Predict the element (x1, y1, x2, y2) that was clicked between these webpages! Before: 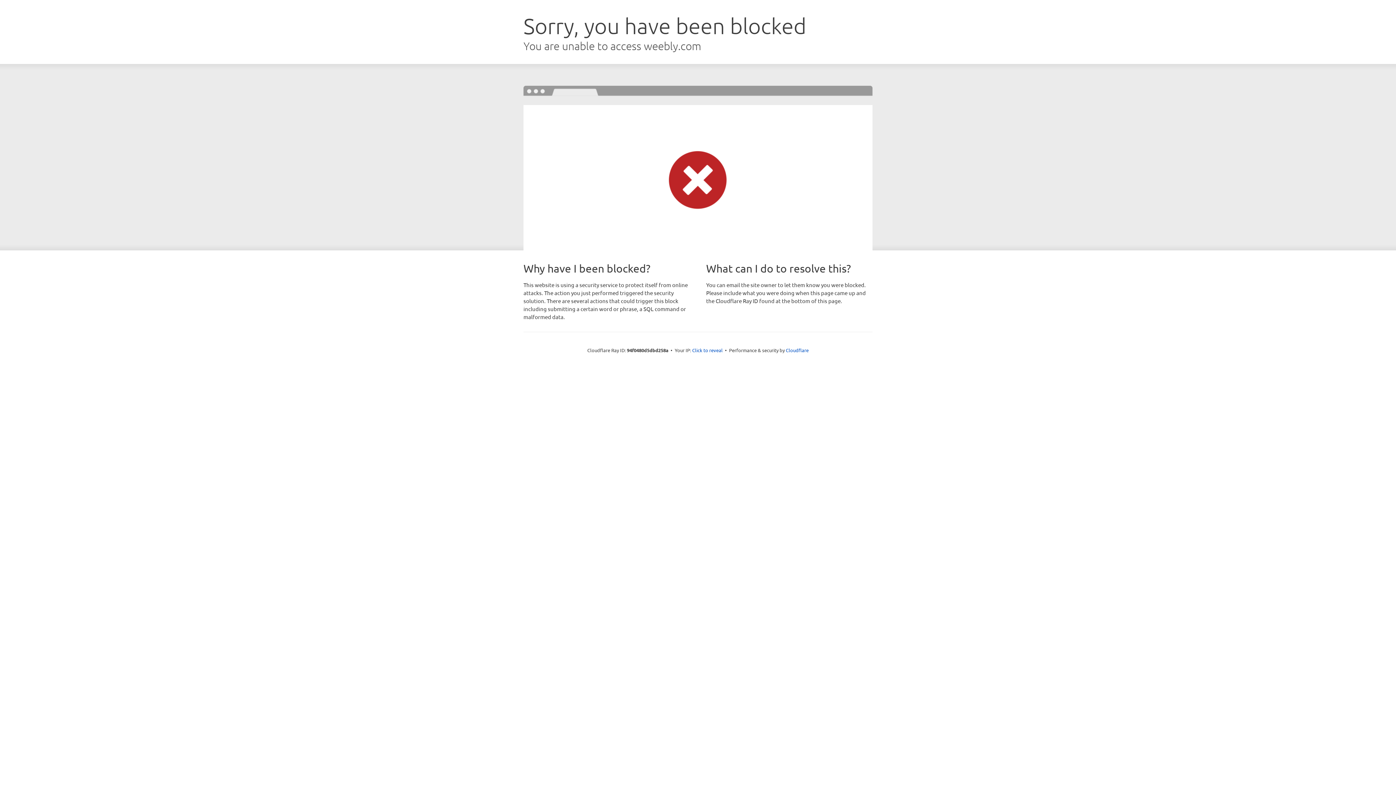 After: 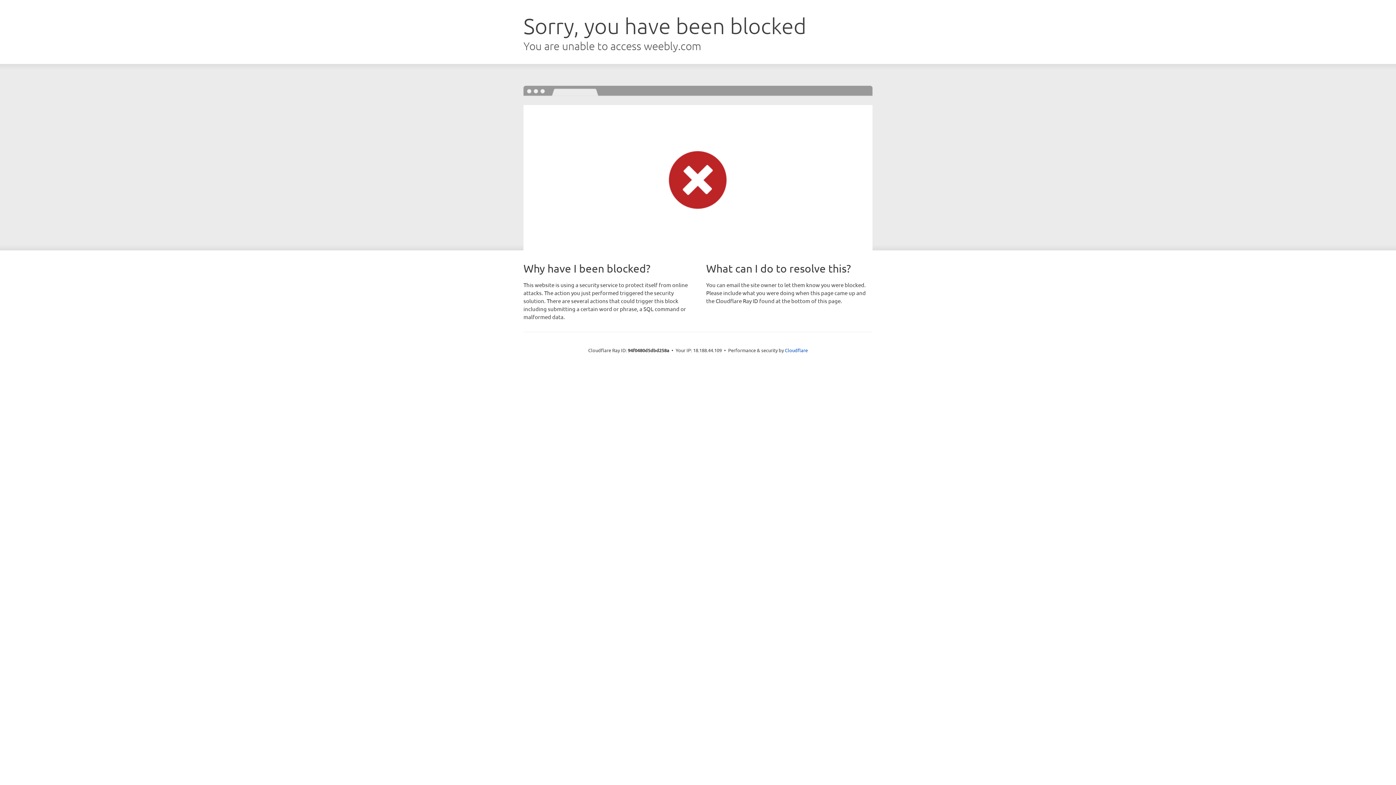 Action: label: Click to reveal bbox: (692, 346, 722, 353)